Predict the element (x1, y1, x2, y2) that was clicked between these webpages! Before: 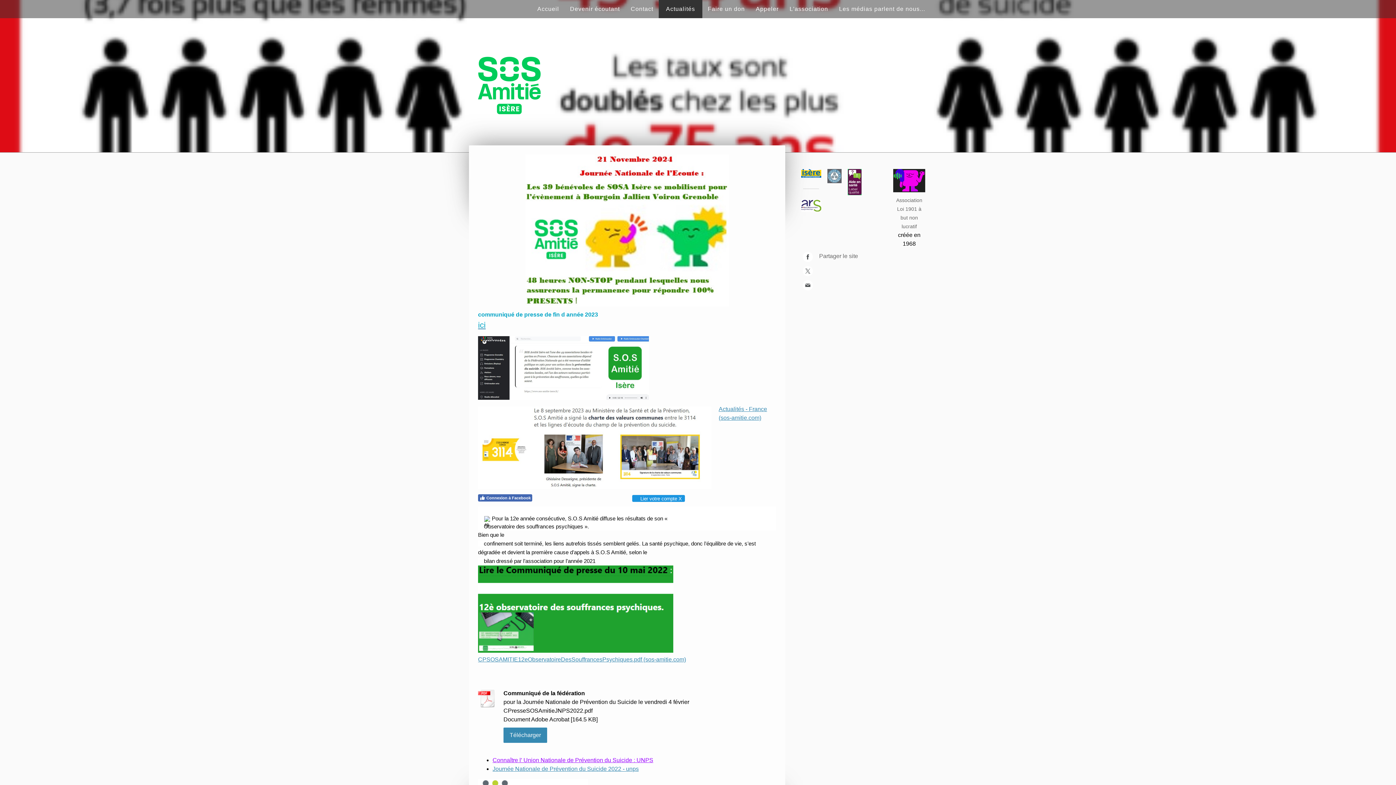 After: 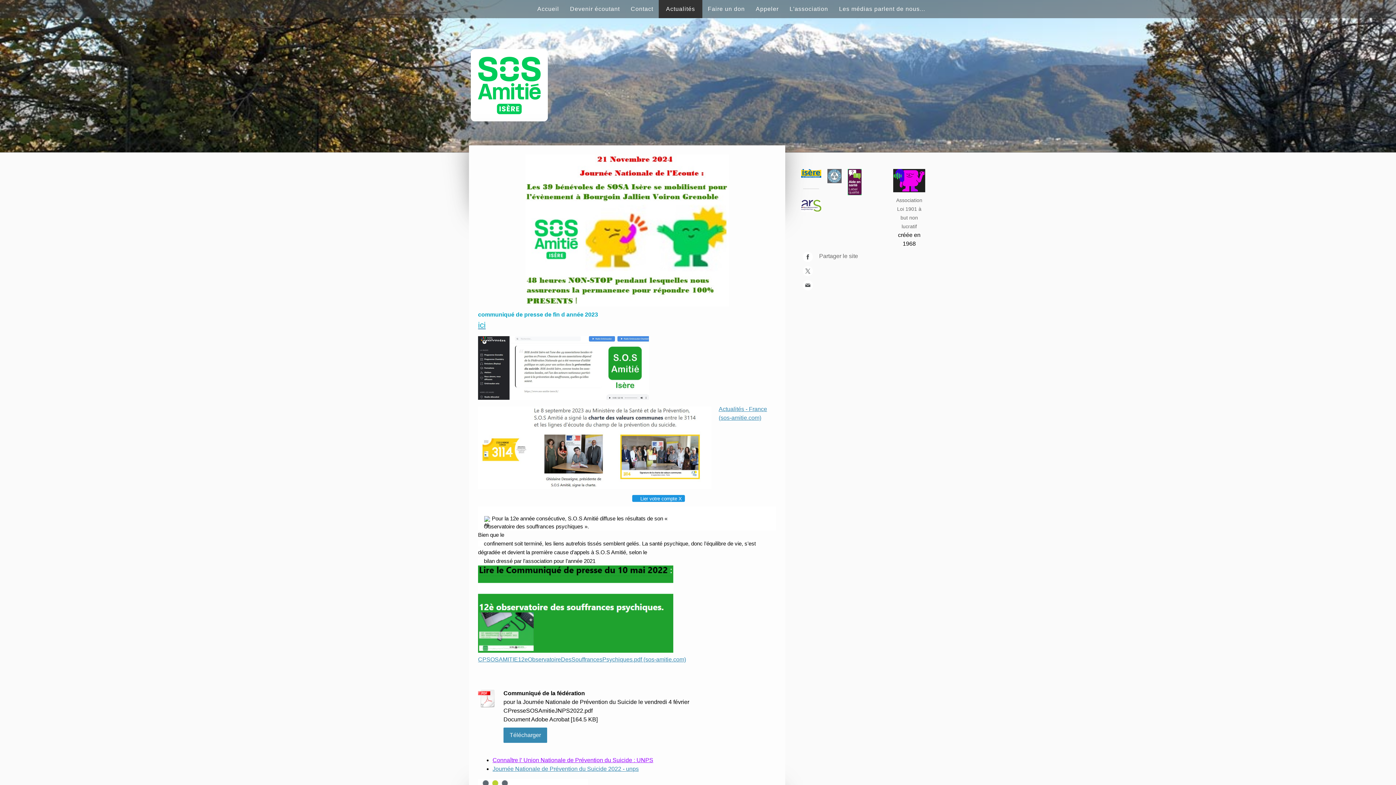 Action: label: Connexion à Facebook bbox: (478, 494, 532, 501)